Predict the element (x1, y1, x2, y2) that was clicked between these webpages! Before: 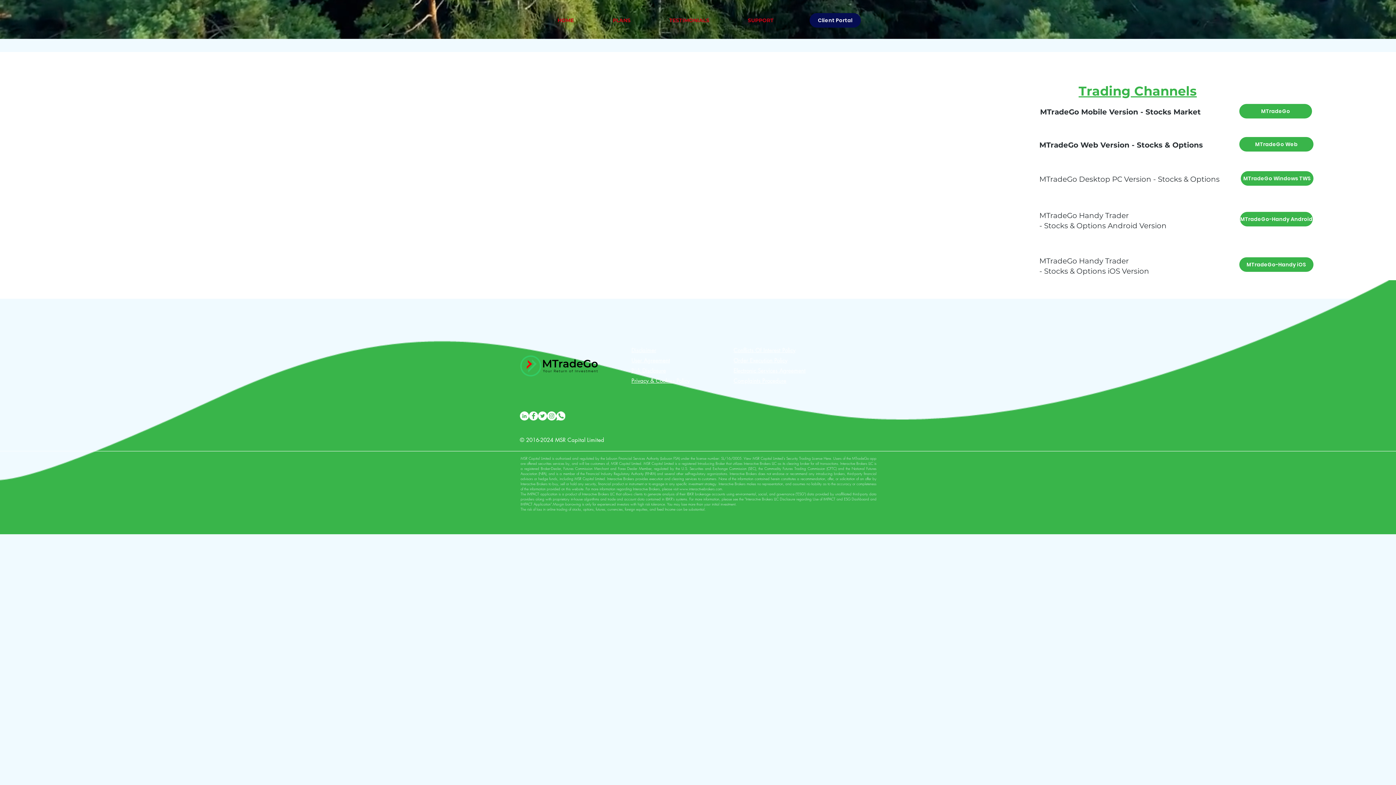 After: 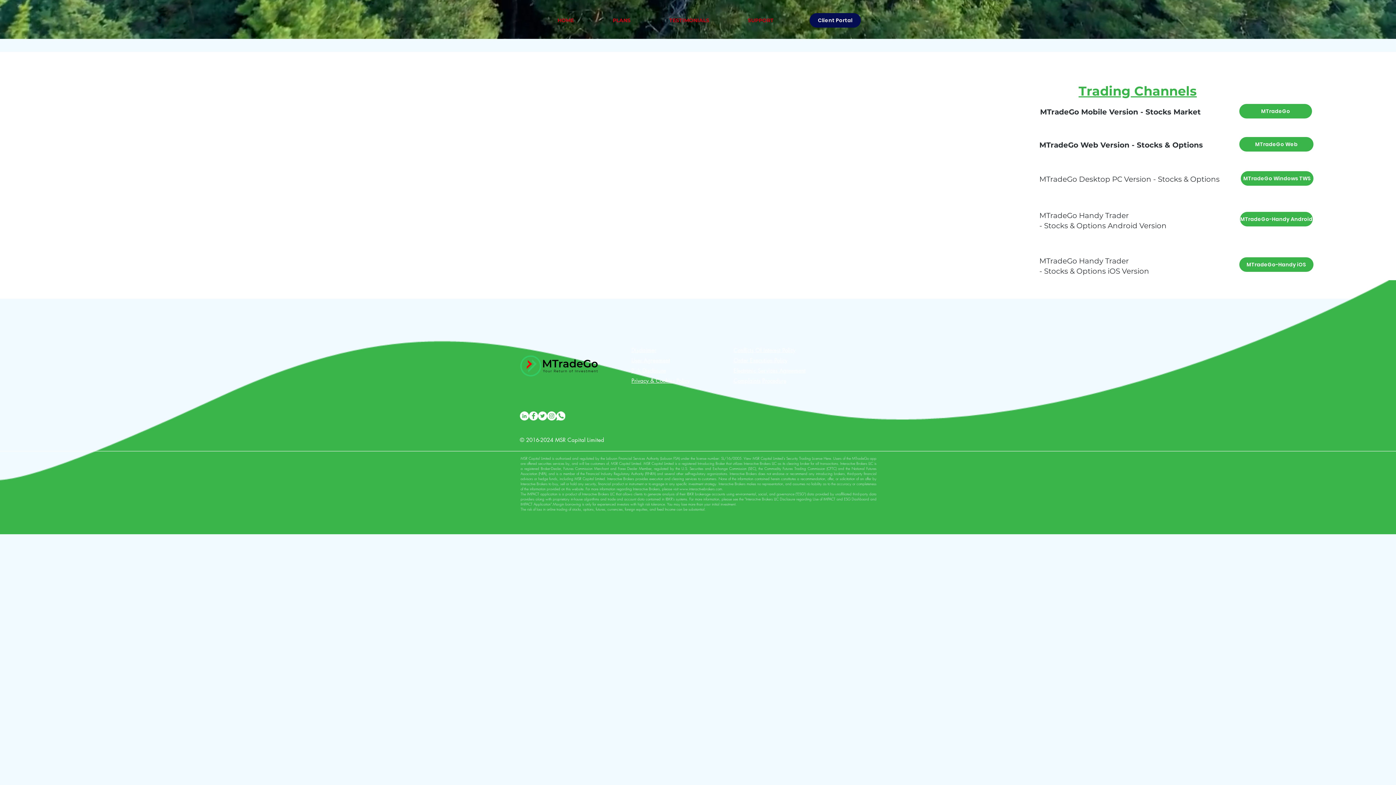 Action: bbox: (733, 357, 787, 364) label: Order Execution Policy